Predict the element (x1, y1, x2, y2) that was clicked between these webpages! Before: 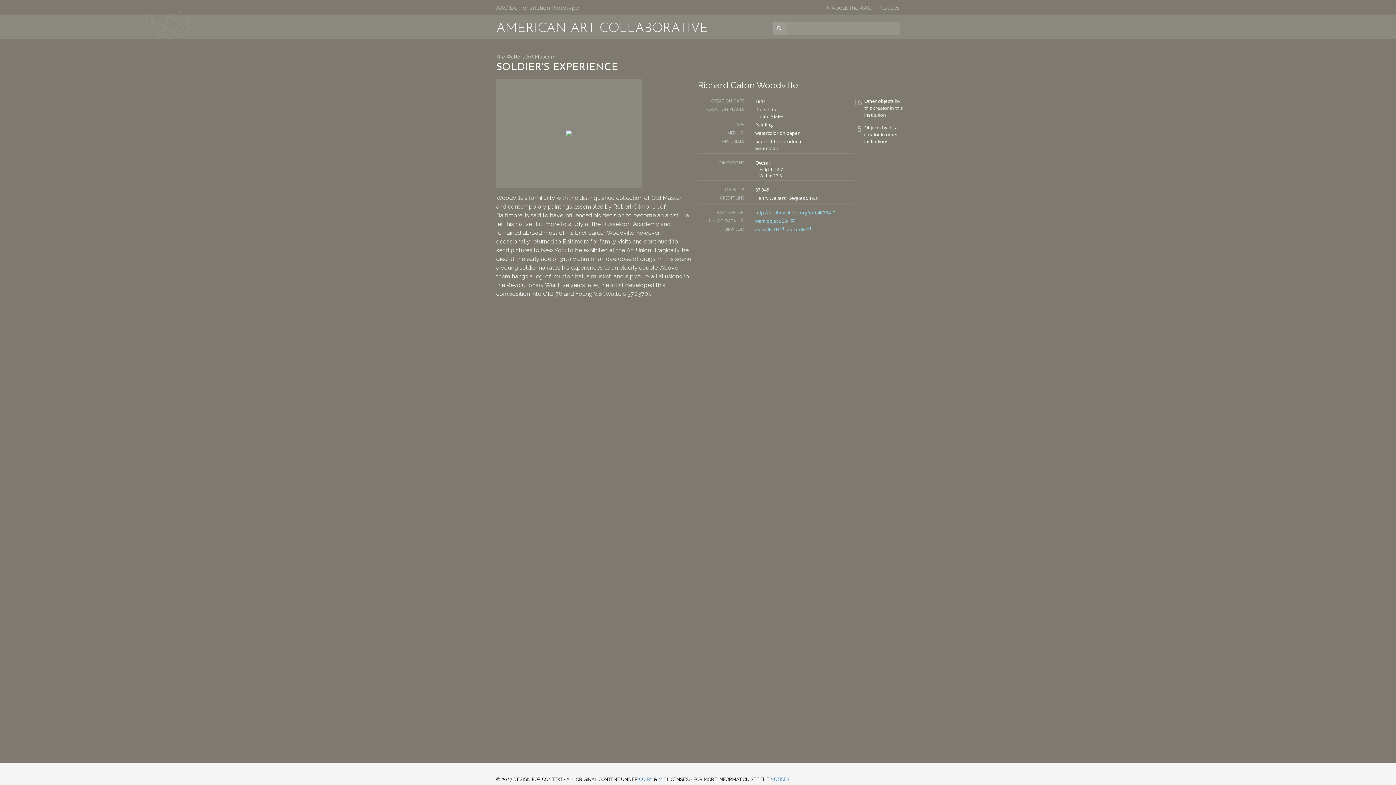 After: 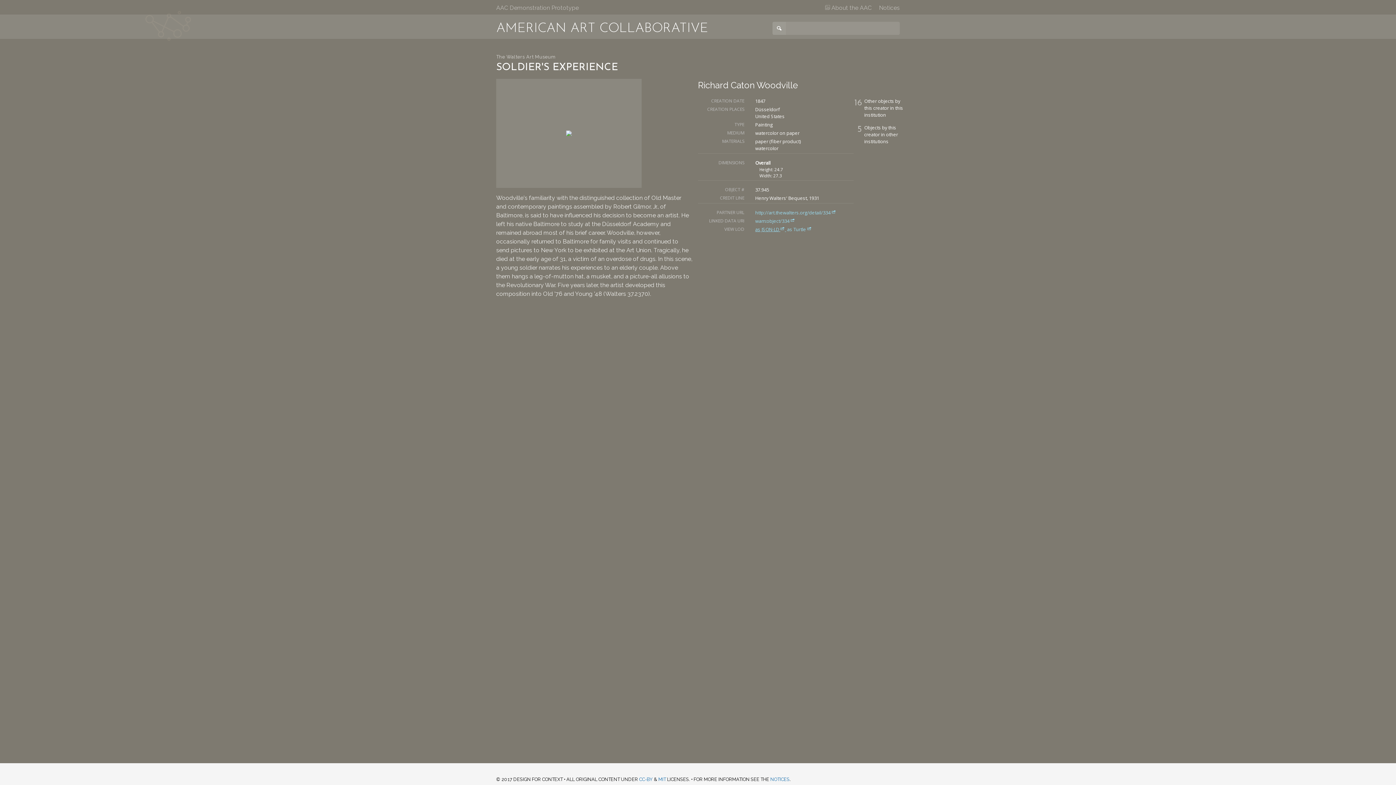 Action: bbox: (755, 226, 786, 232) label: as JSON-LD  